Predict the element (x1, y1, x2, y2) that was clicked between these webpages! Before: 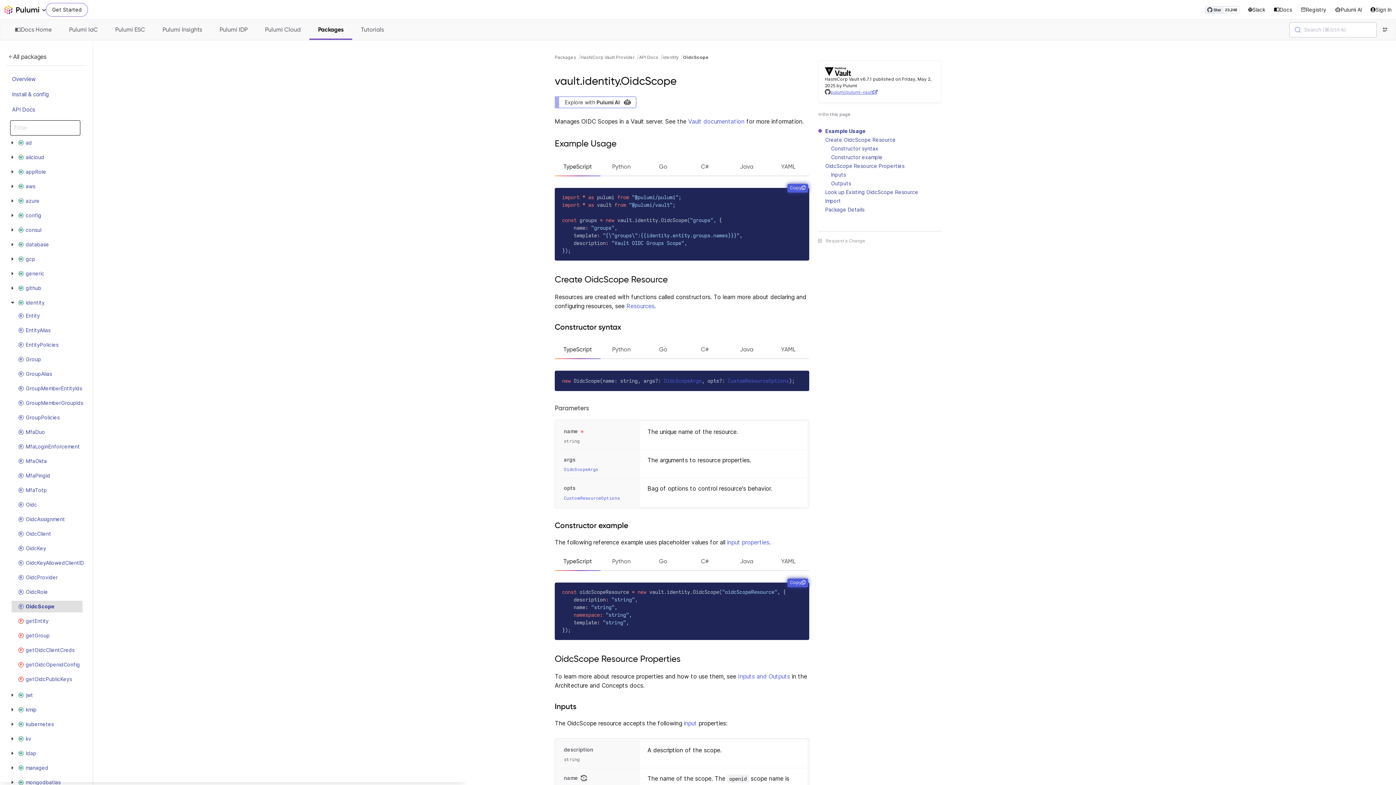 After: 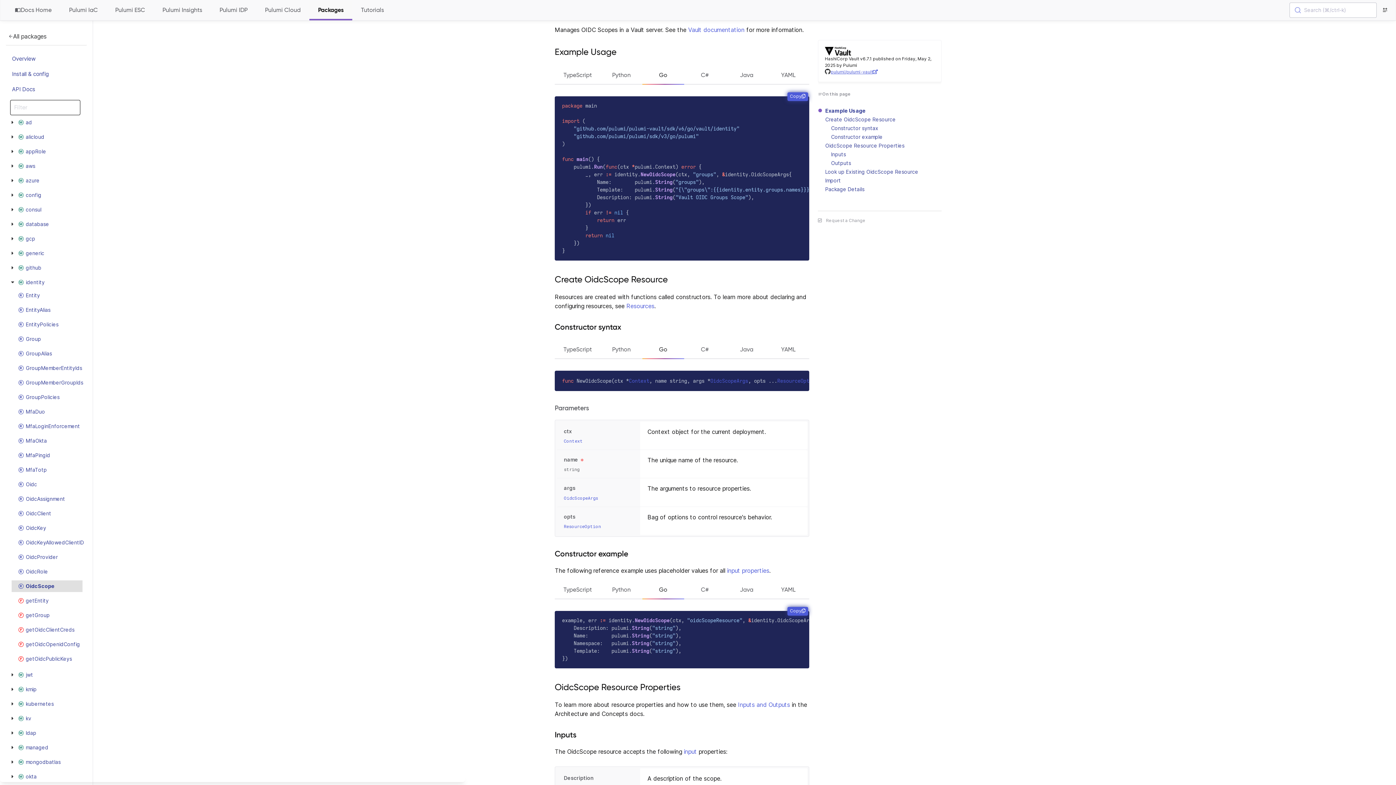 Action: label: Go bbox: (642, 339, 684, 358)